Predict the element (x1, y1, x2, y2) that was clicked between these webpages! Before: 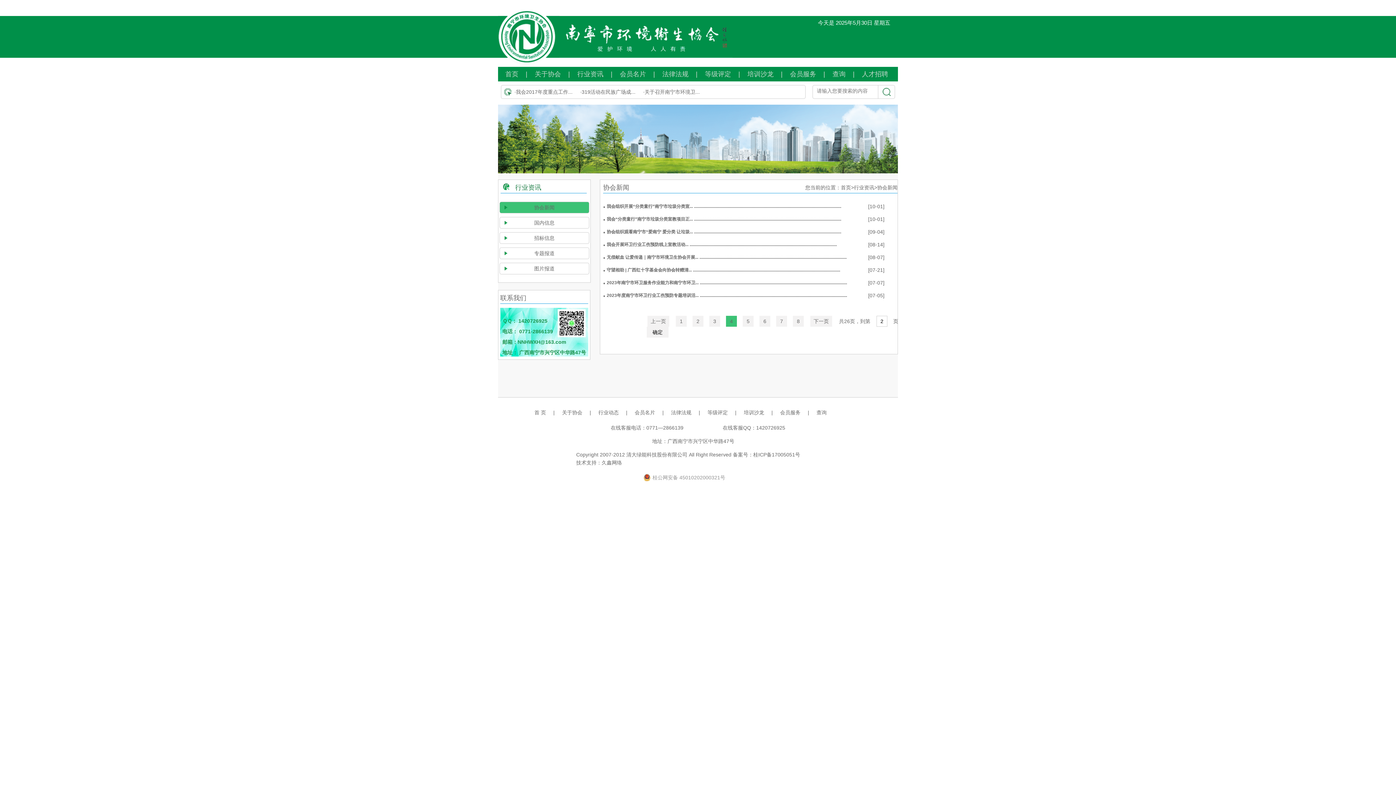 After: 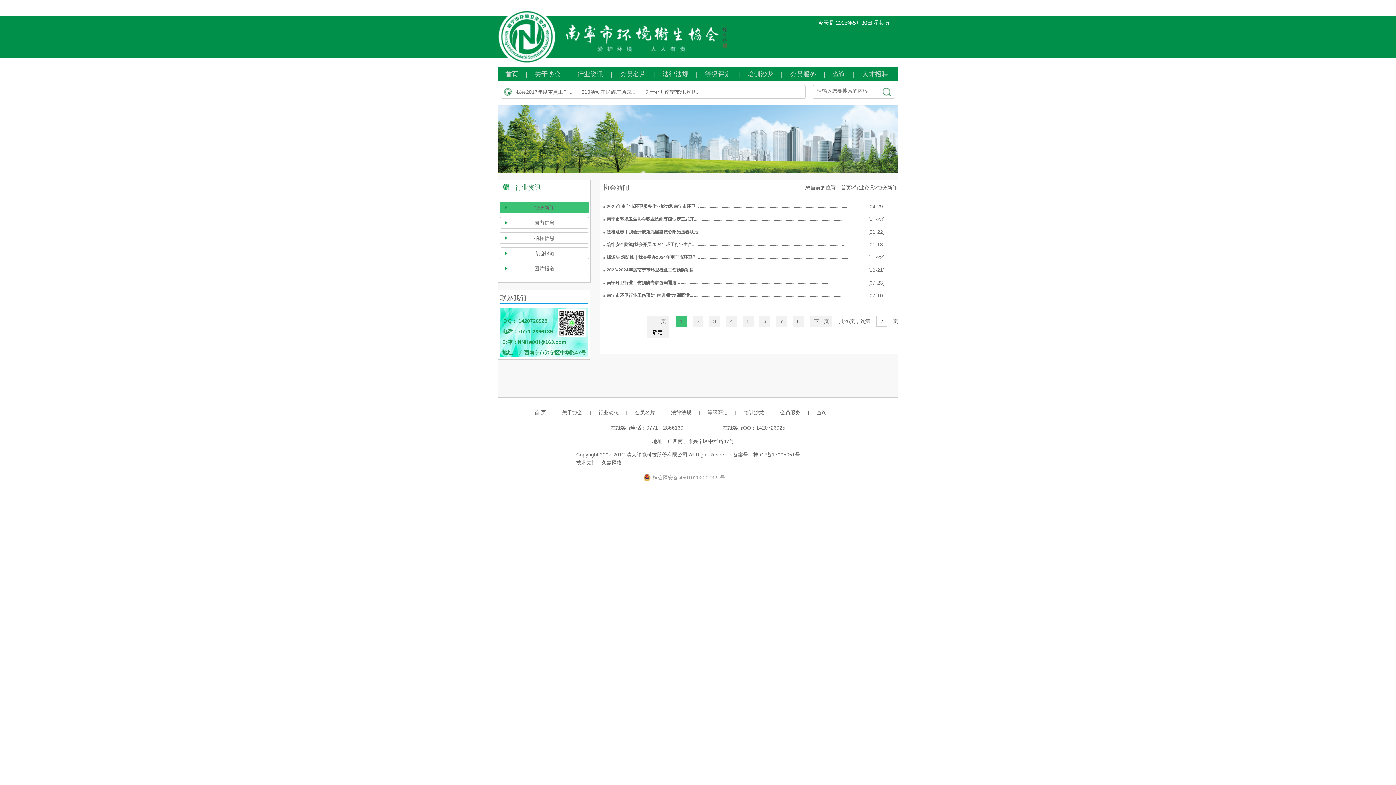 Action: label: 1 bbox: (676, 316, 686, 326)